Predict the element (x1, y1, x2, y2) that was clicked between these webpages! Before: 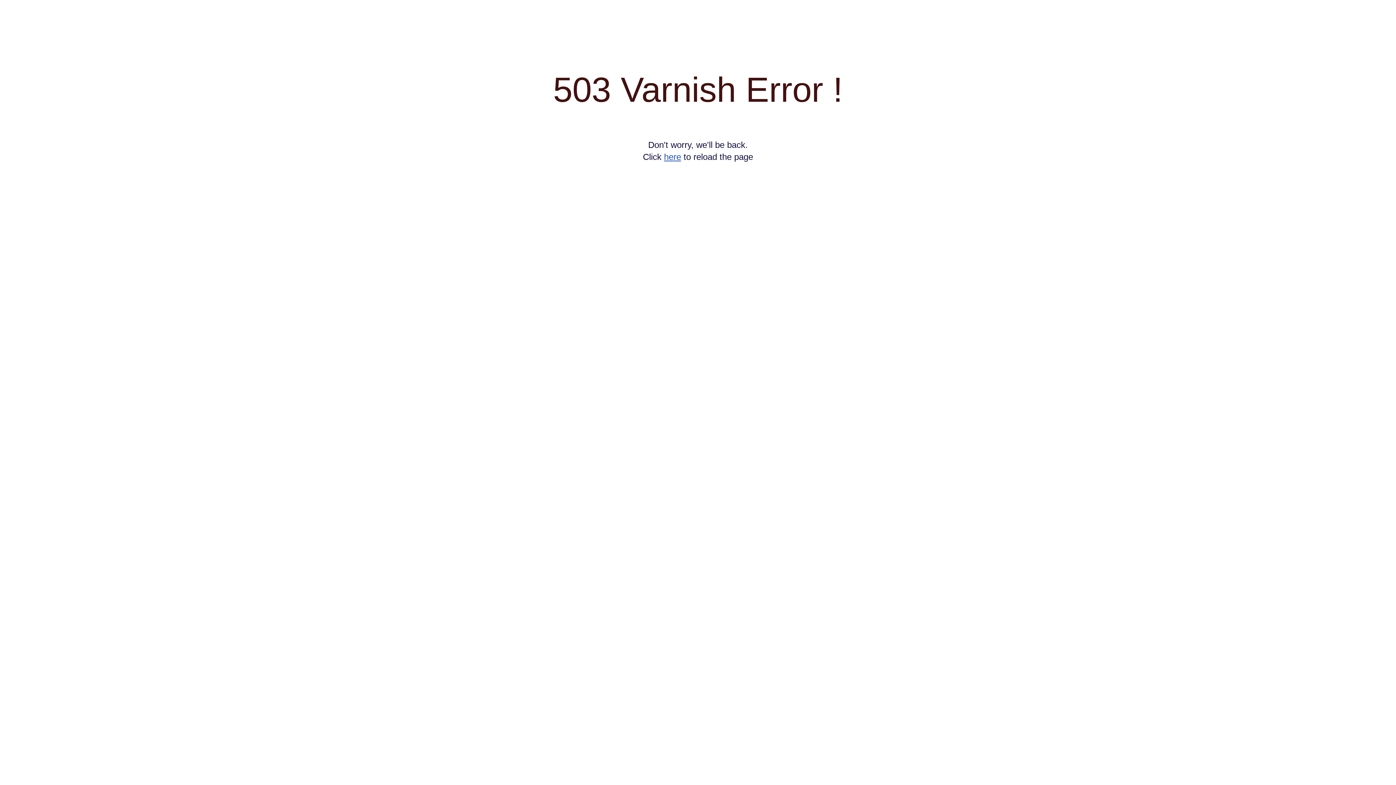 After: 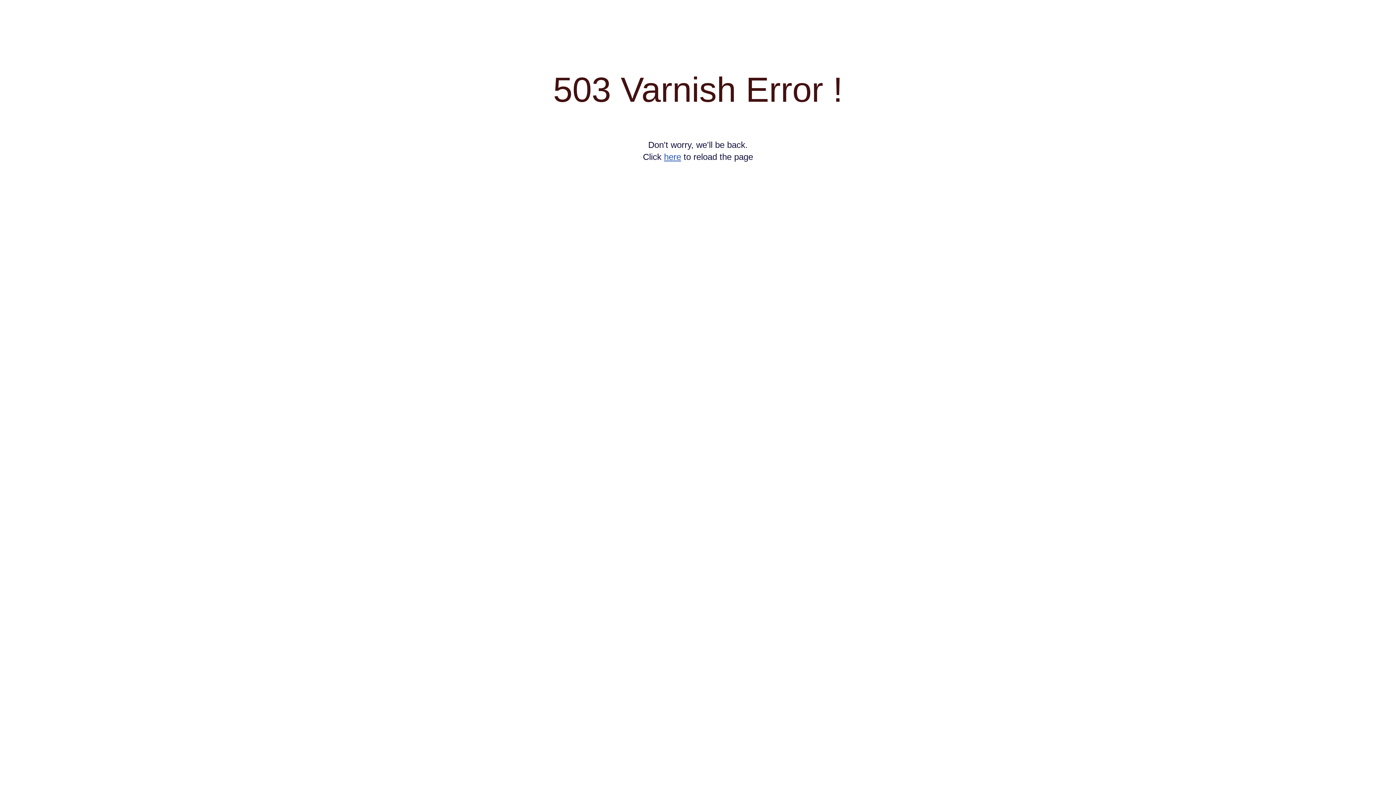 Action: bbox: (664, 152, 681, 161) label: here